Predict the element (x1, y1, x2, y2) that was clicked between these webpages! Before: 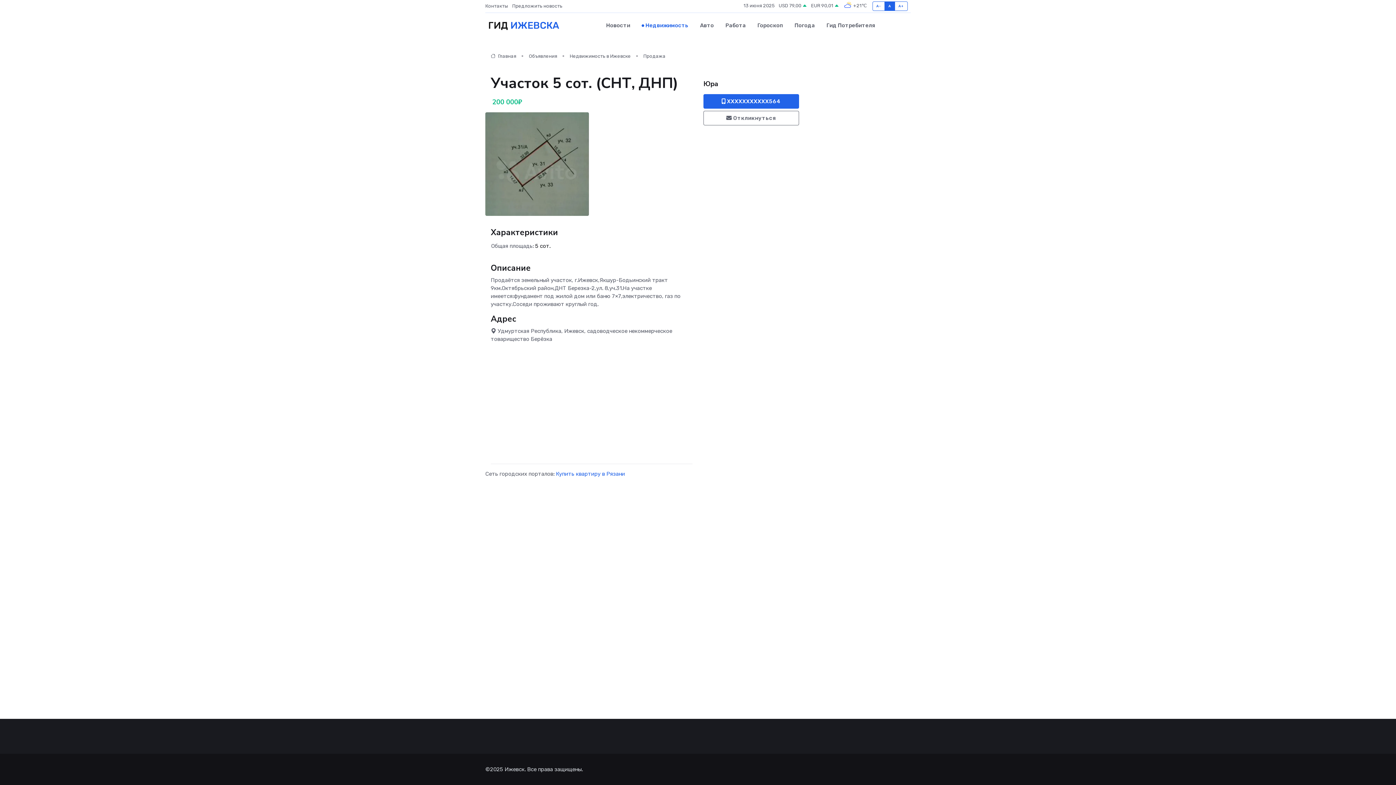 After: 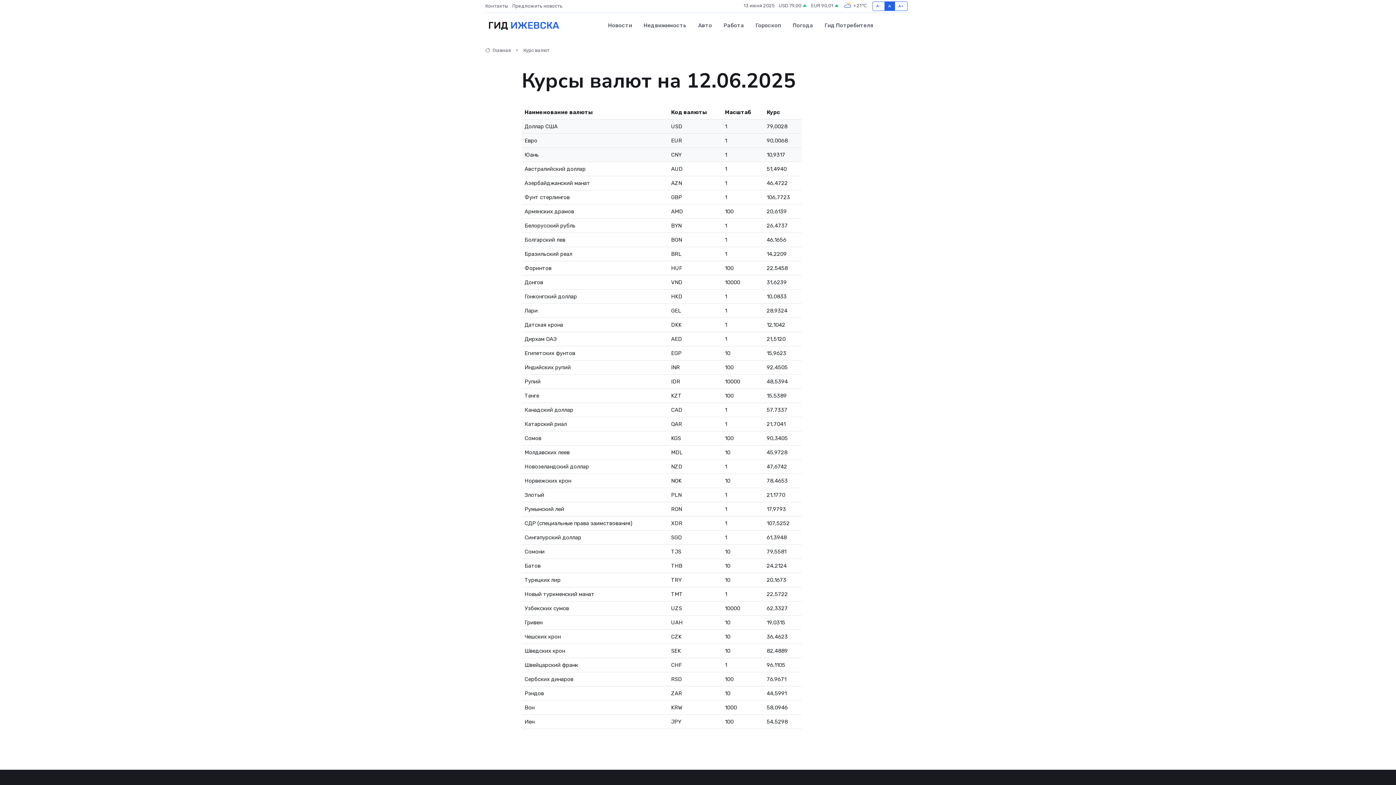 Action: bbox: (811, 2, 839, 9) label: EUR 90,01 